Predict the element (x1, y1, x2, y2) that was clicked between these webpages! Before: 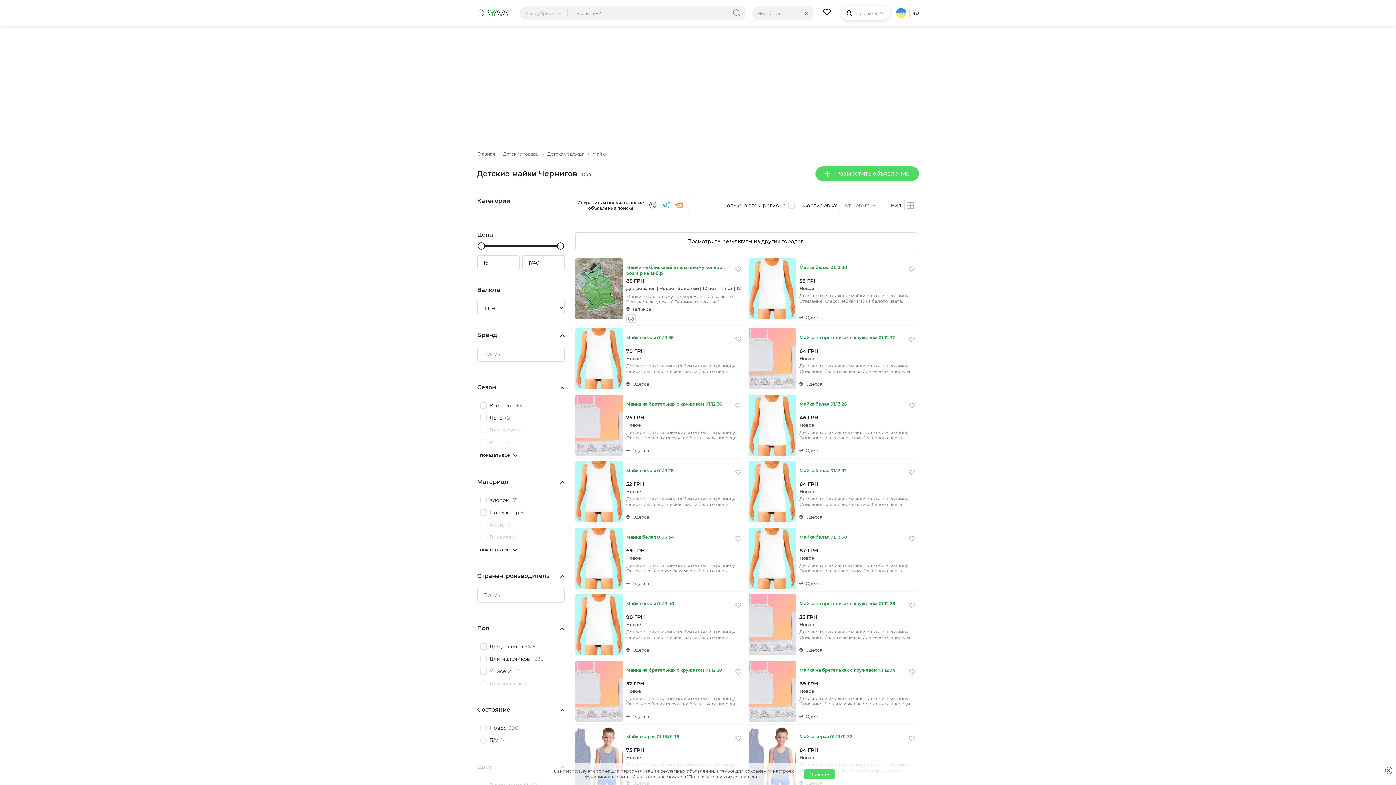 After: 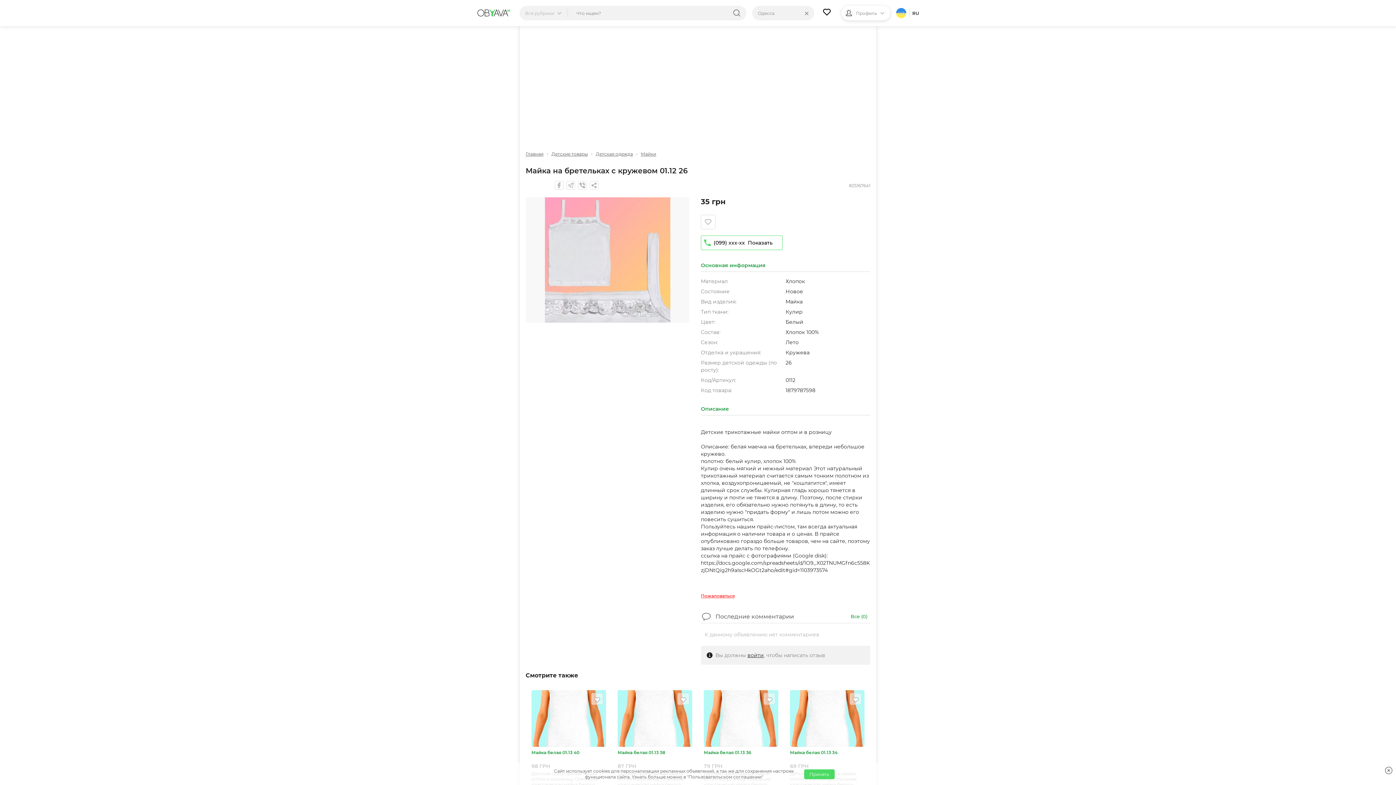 Action: bbox: (799, 601, 907, 612) label: Майка на бретельках с кружевом 01.12 26